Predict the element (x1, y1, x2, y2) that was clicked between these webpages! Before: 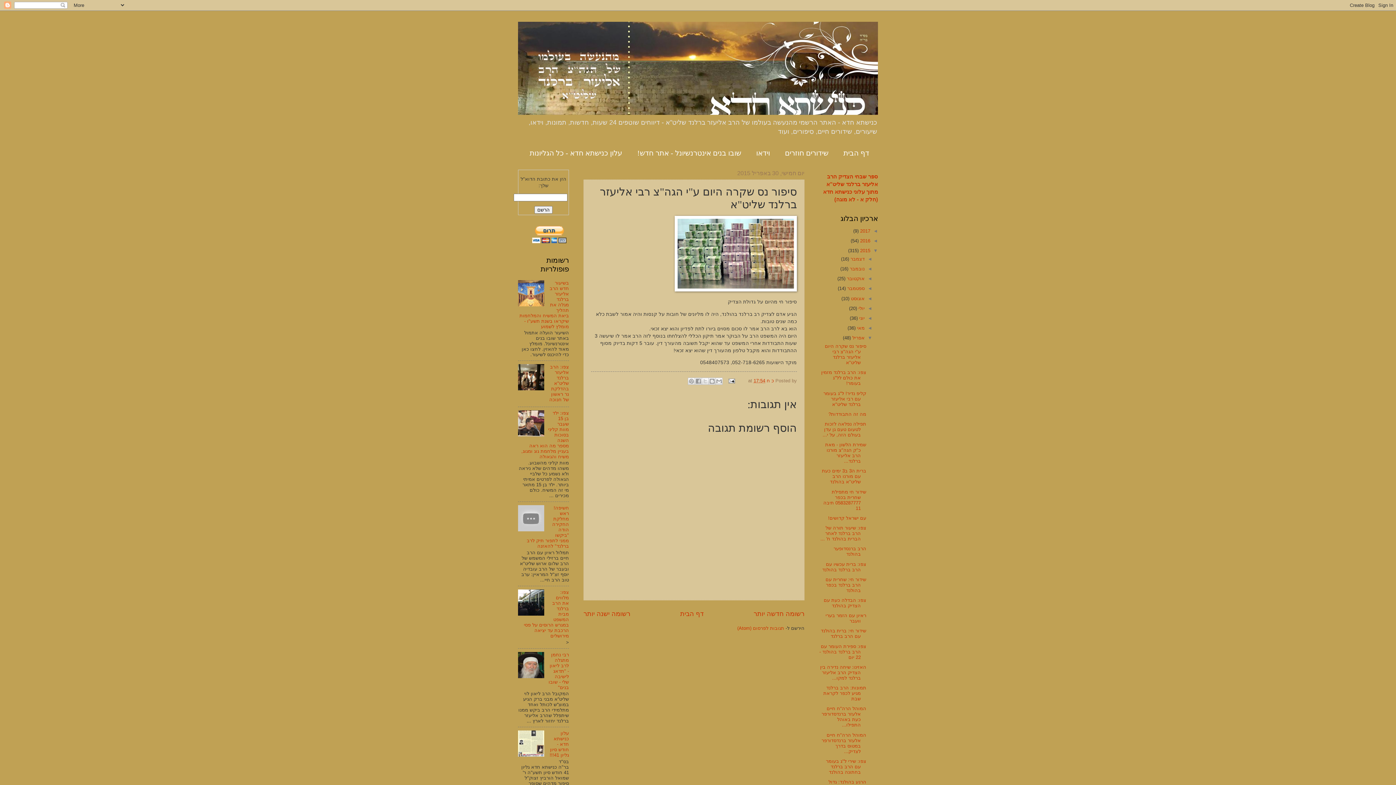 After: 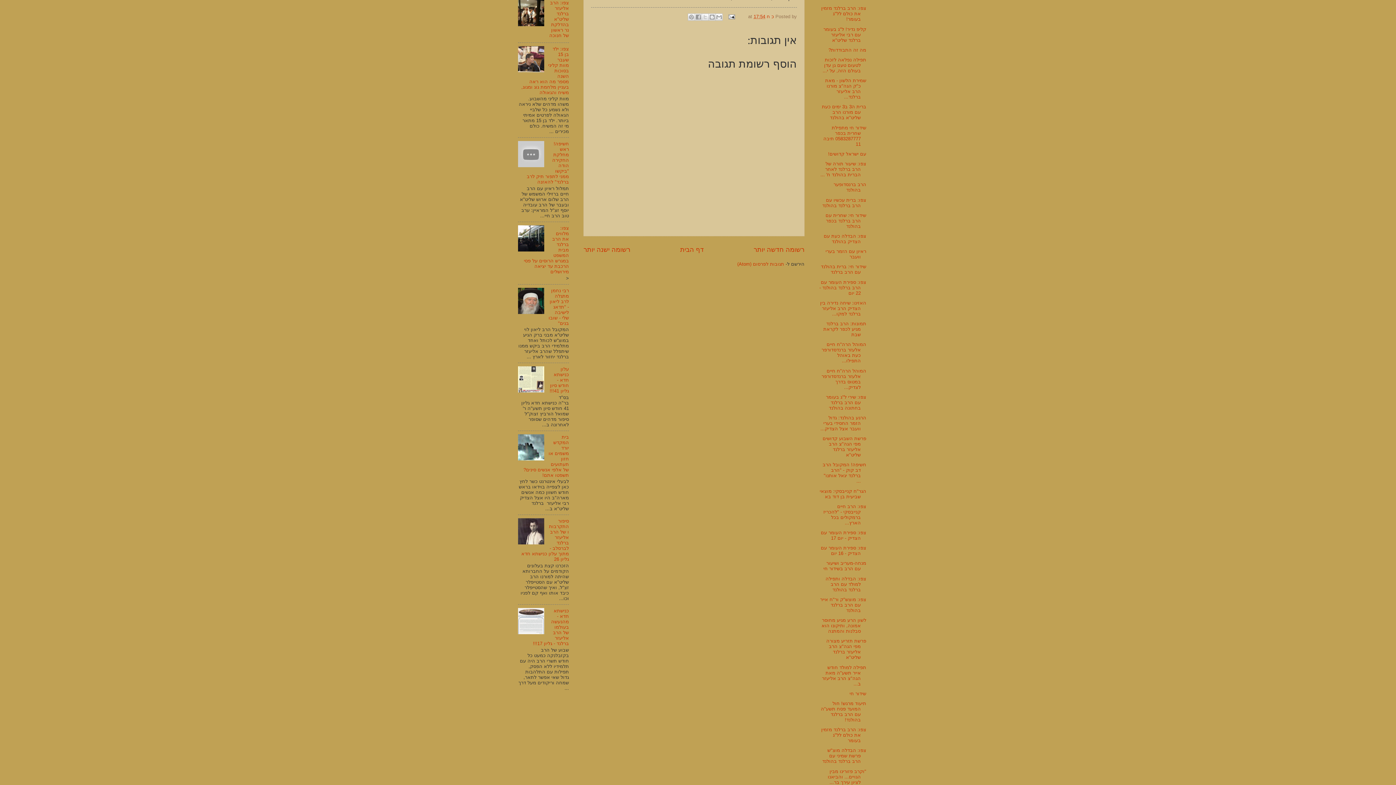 Action: bbox: (518, 386, 546, 391)